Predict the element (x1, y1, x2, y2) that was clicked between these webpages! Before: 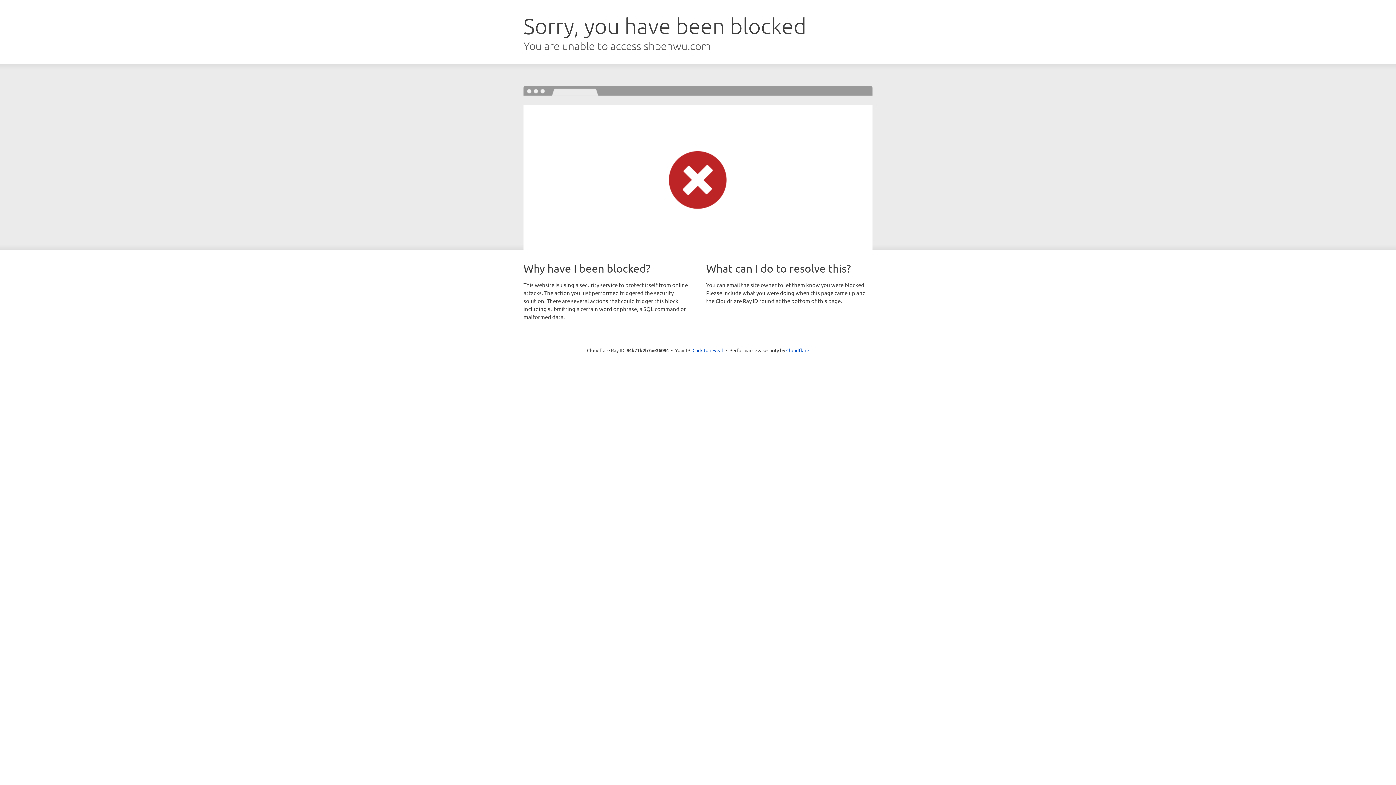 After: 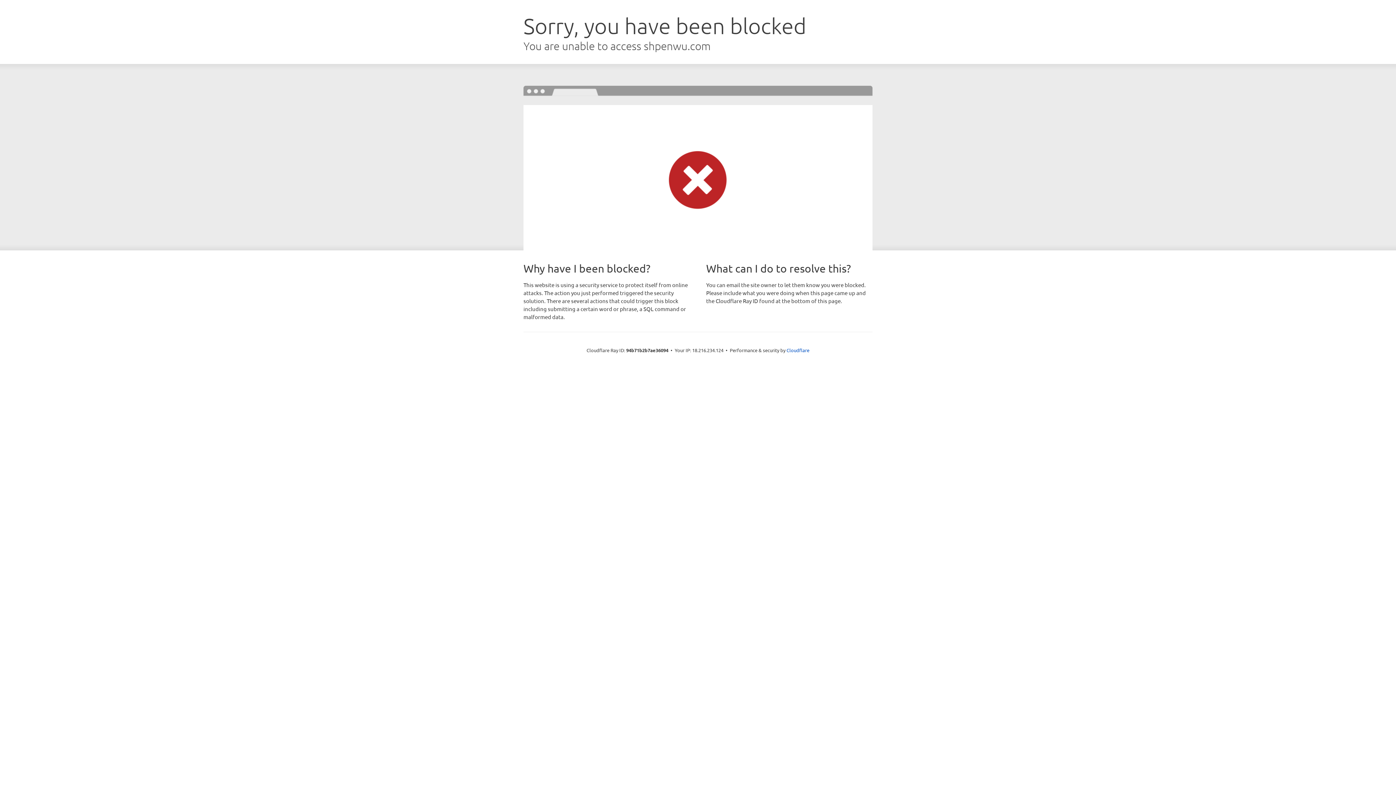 Action: label: Click to reveal bbox: (692, 346, 723, 353)